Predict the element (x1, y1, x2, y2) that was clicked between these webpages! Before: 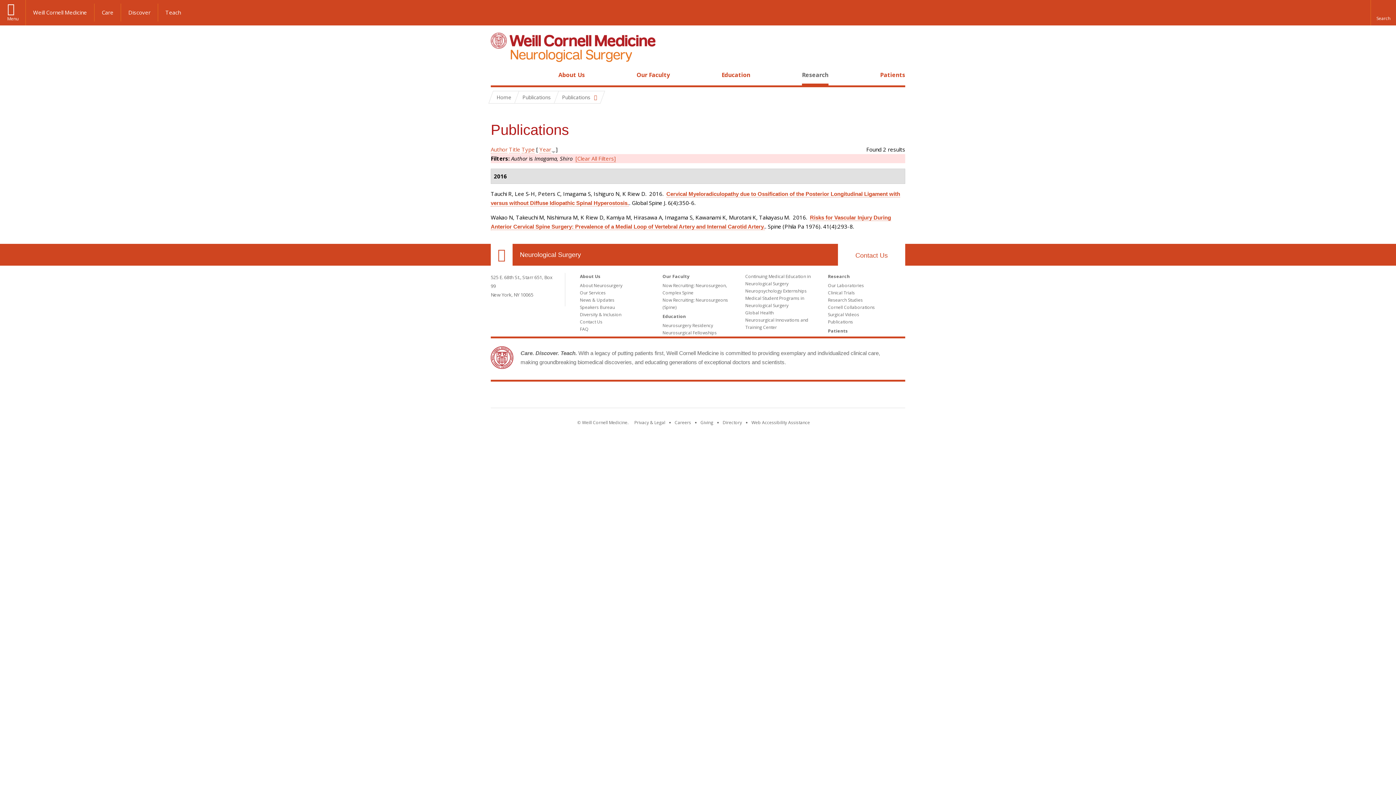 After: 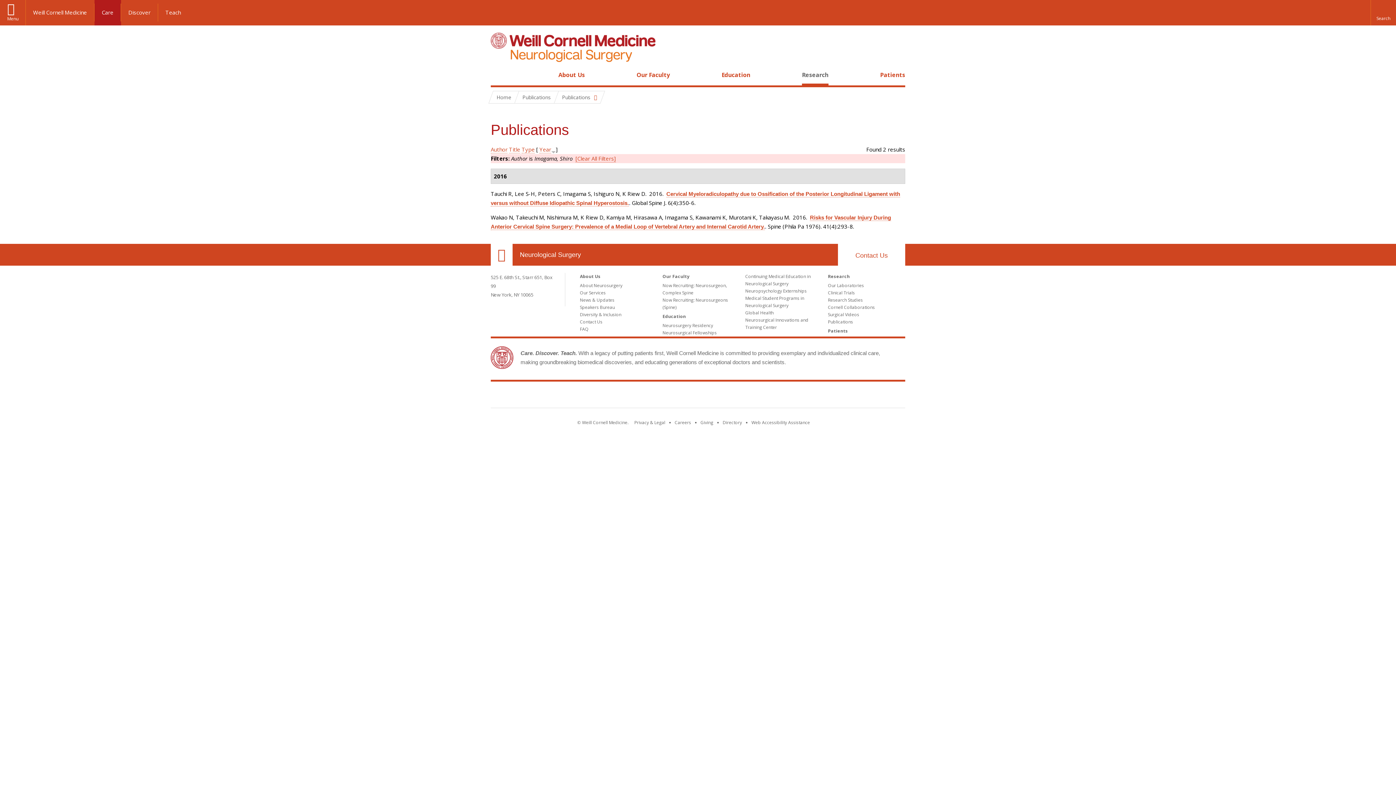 Action: label: Care bbox: (94, 3, 121, 21)